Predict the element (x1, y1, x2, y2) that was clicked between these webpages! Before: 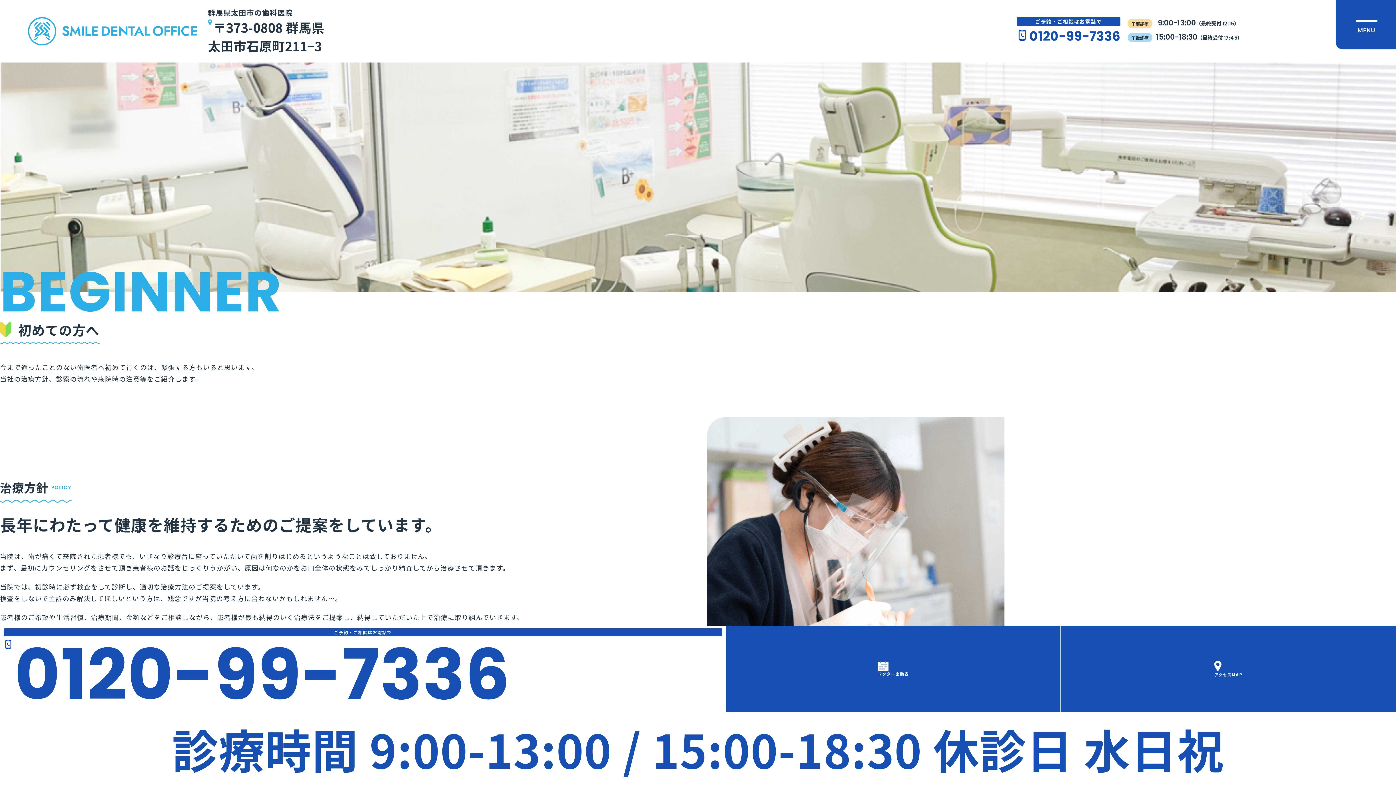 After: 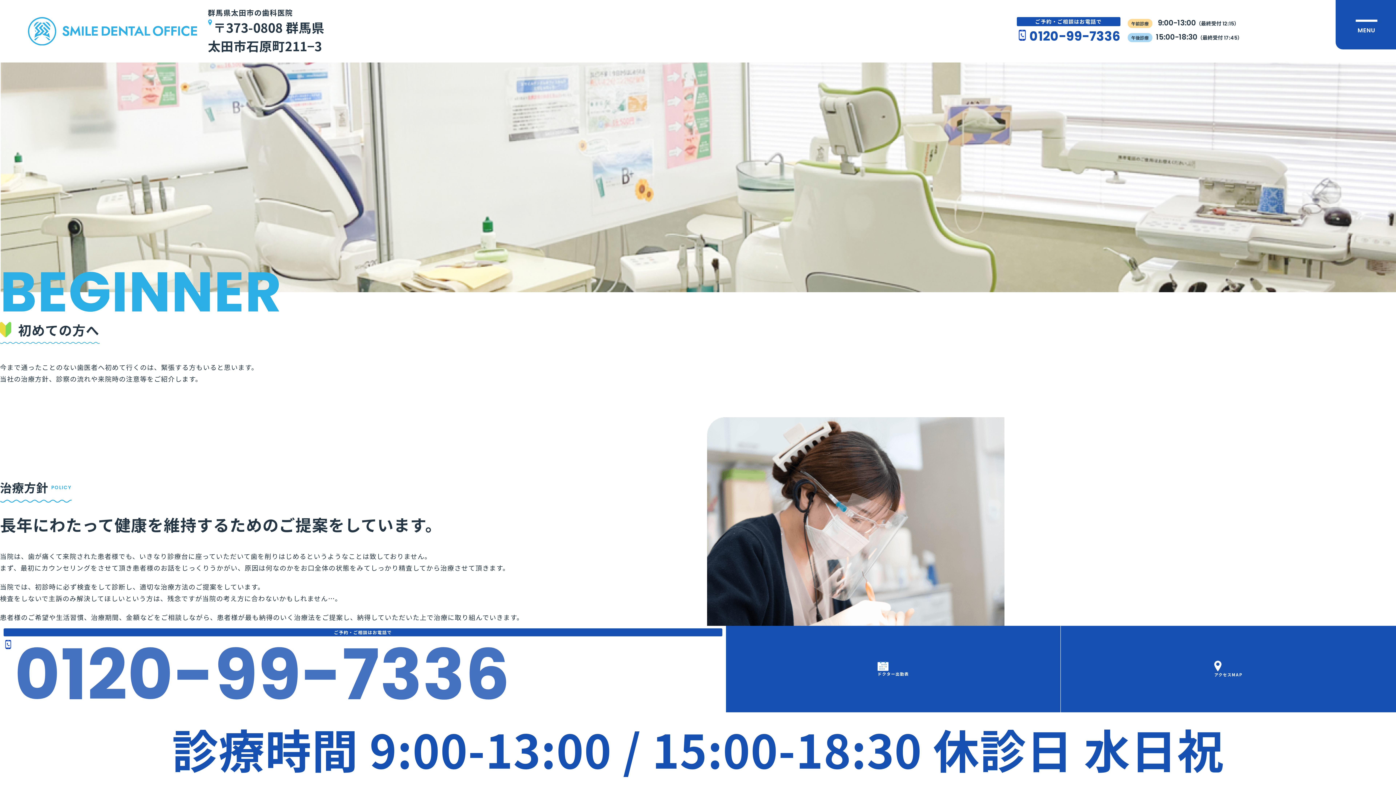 Action: label: 0120-99-7336 bbox: (14, 626, 510, 724)